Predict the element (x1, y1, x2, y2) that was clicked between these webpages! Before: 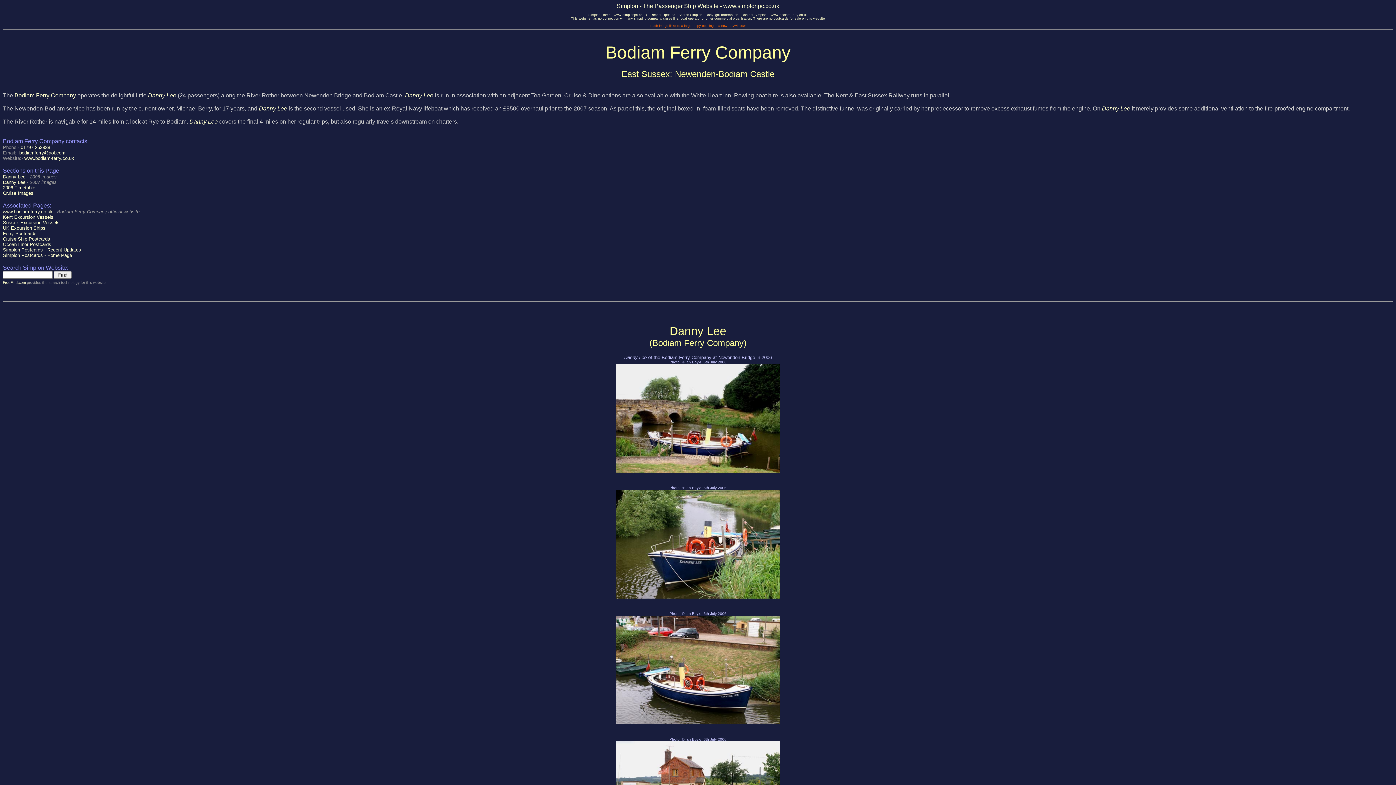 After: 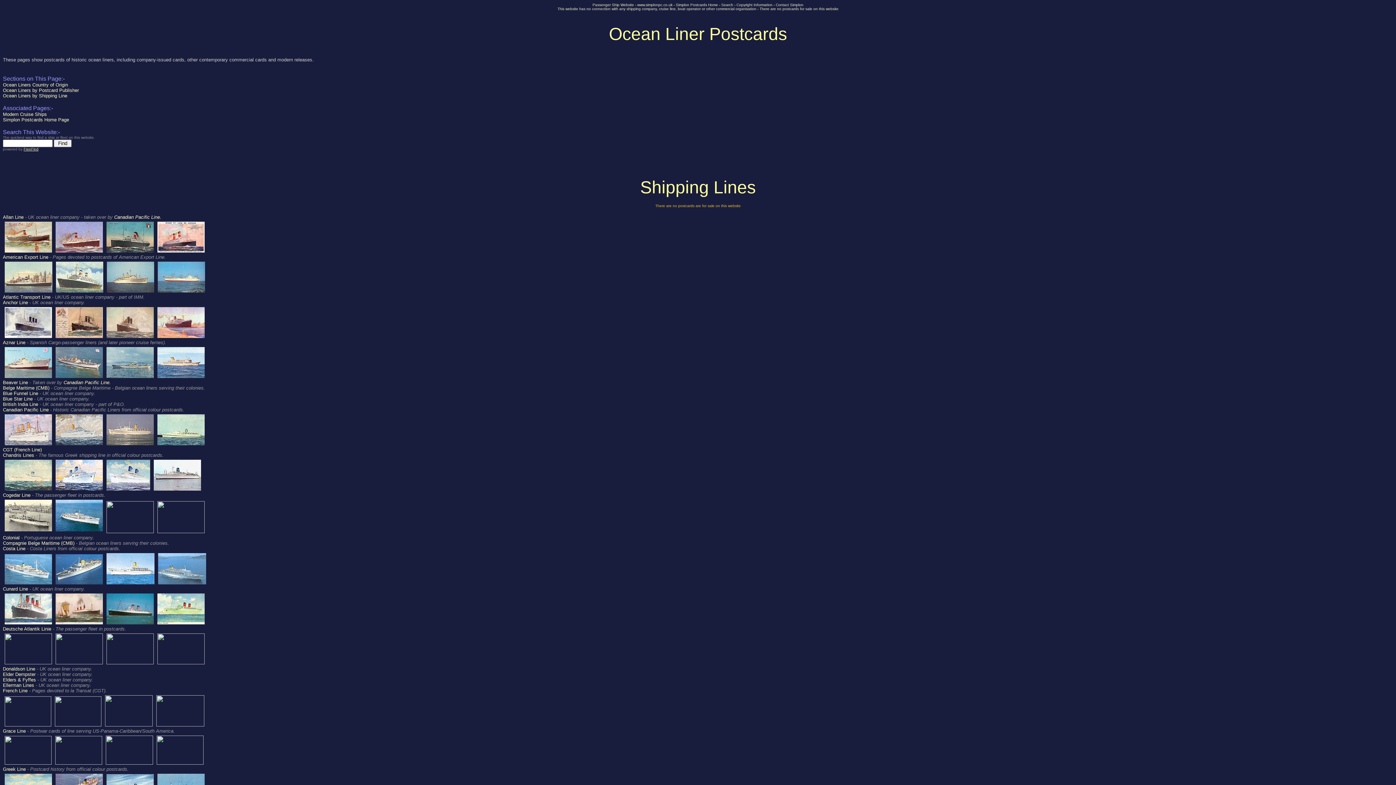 Action: label: Ocean Liner Postcards bbox: (2, 241, 51, 247)